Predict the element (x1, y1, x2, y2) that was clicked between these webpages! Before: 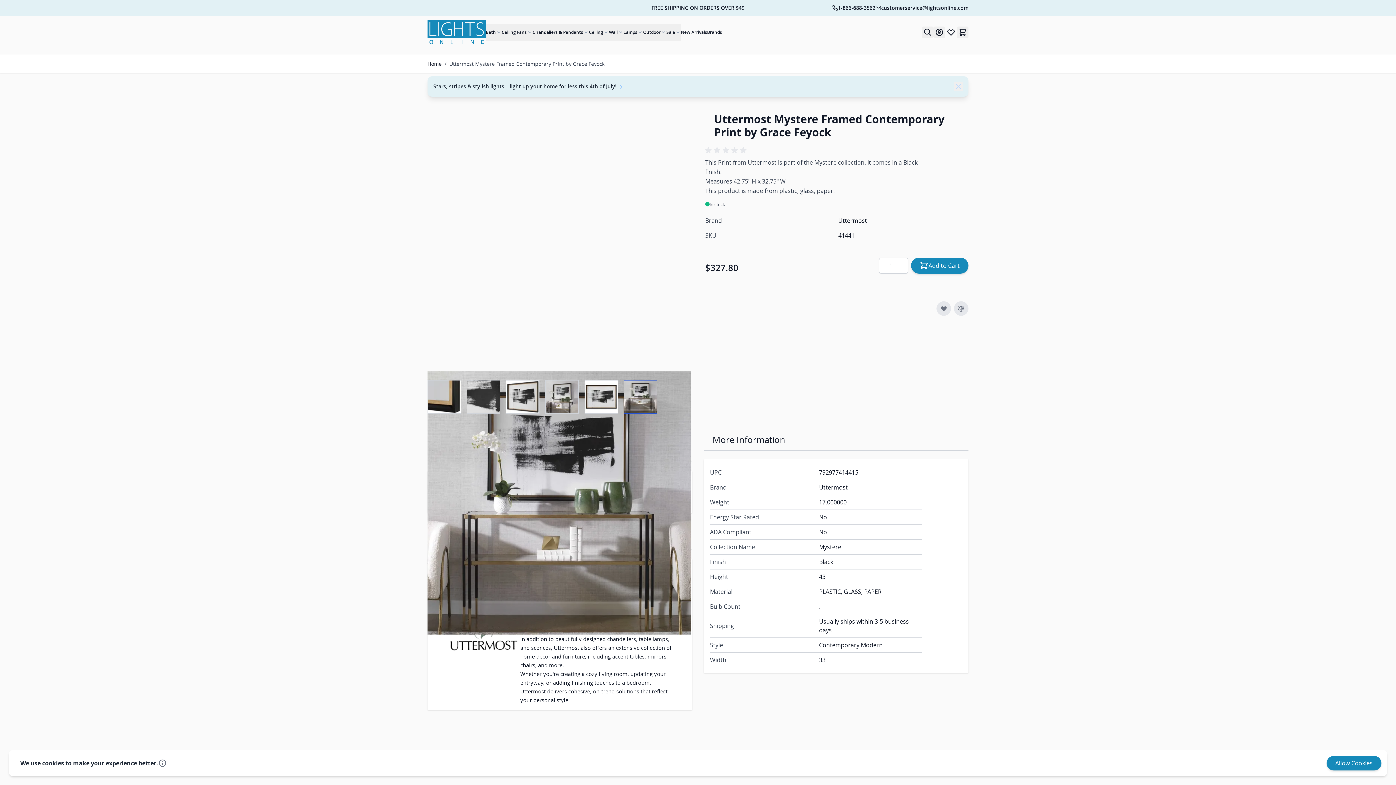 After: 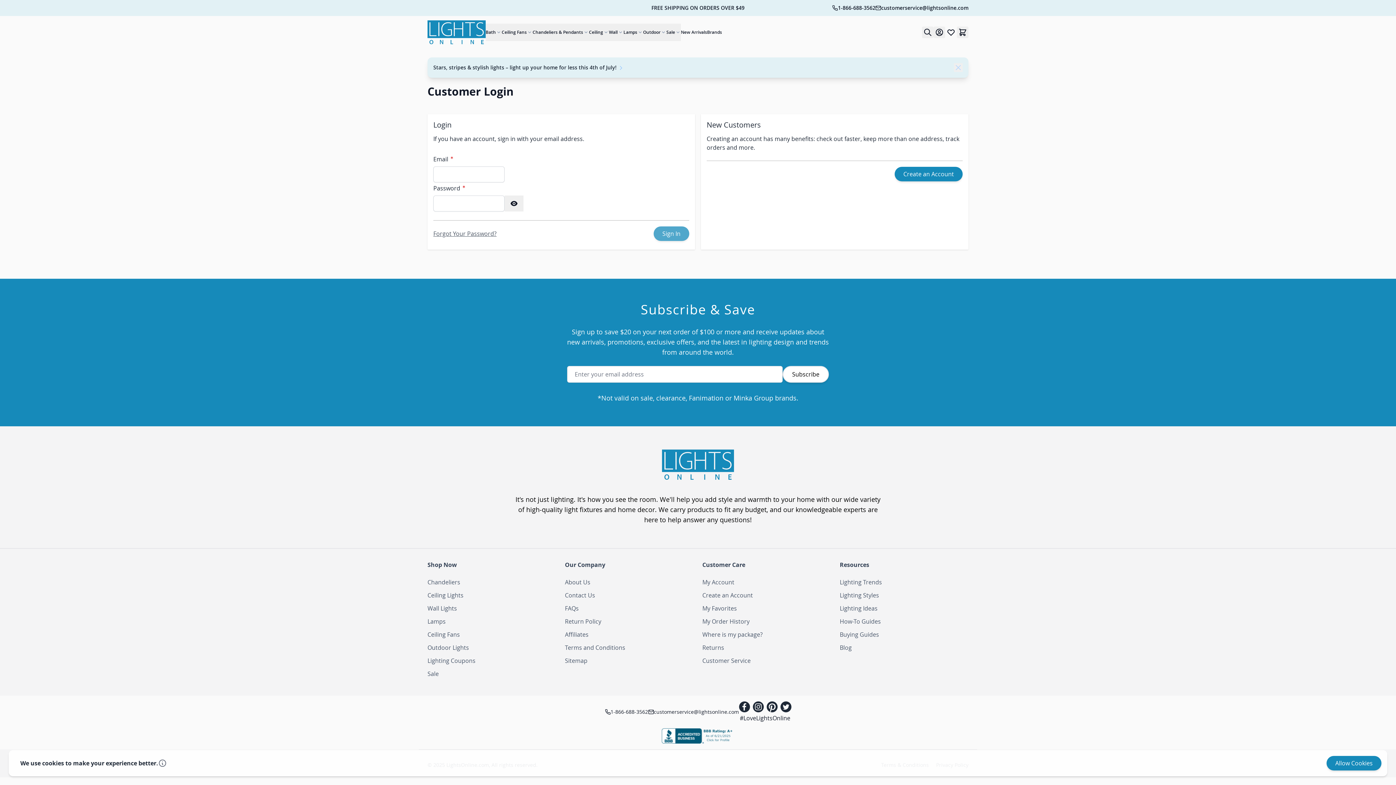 Action: label: My Wish List bbox: (945, 26, 957, 38)